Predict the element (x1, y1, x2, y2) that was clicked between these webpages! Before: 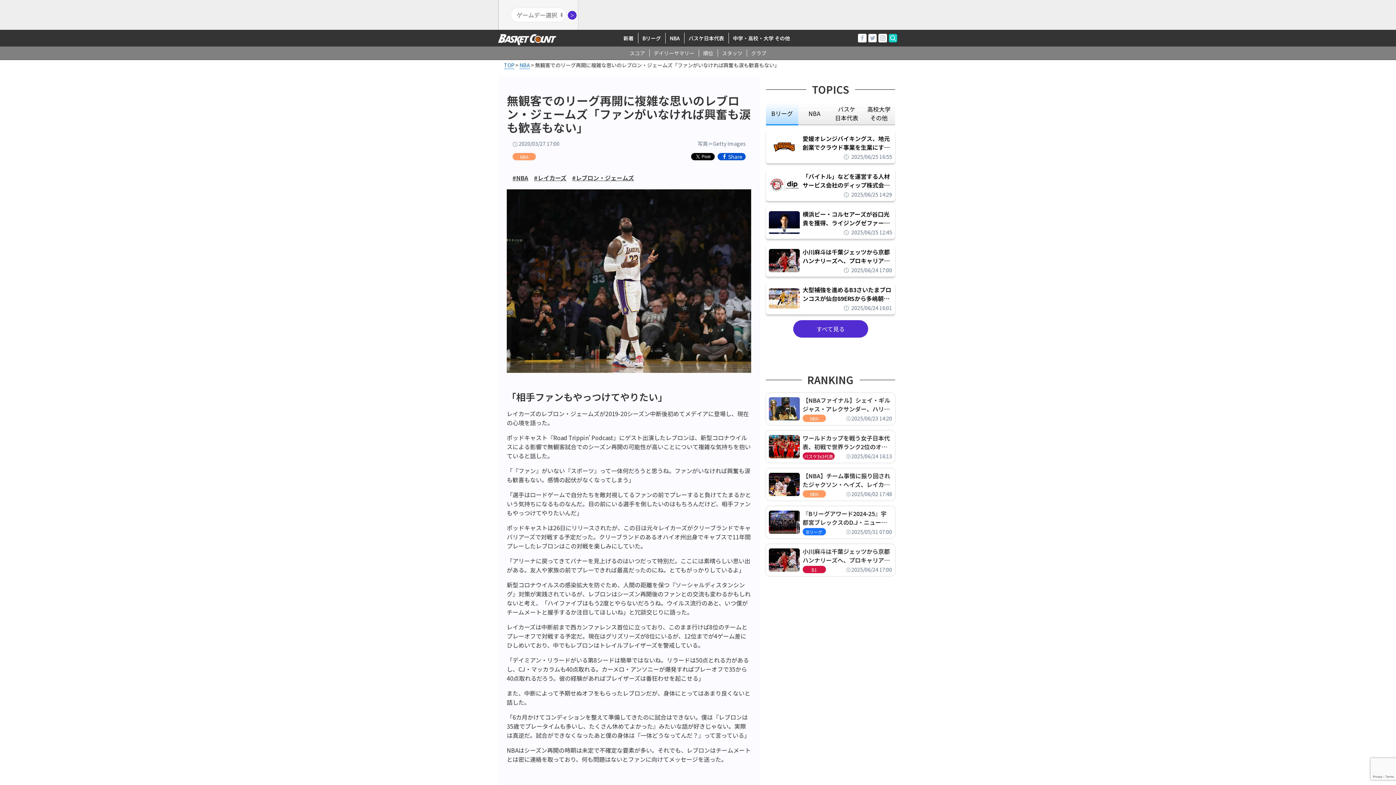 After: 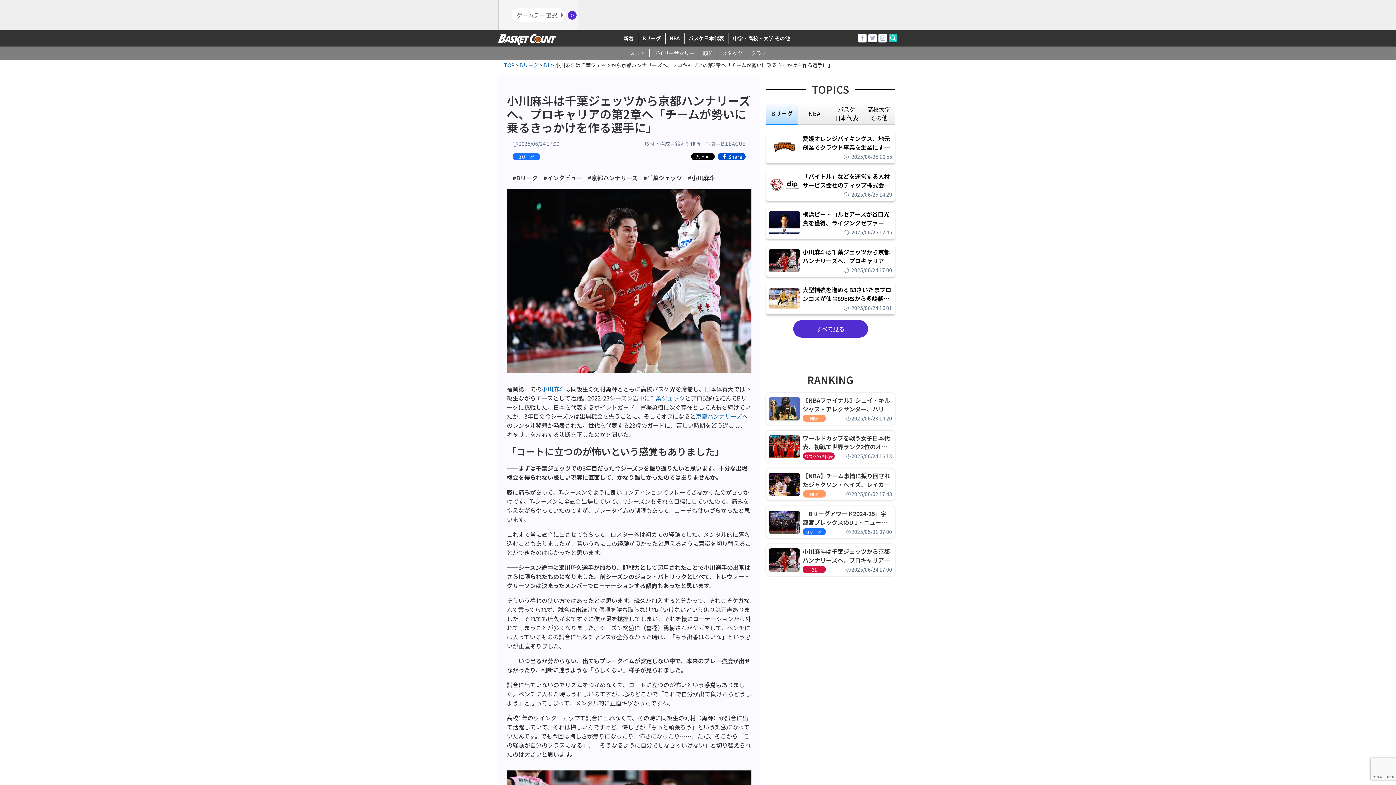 Action: bbox: (766, 244, 895, 276) label: 小川麻斗は千葉ジェッツから京都ハンナリーズへ、プロキャリアの第2章へ「チームが勢いに乗るきっかけを作る選手に」
 2025/06/24 17:00